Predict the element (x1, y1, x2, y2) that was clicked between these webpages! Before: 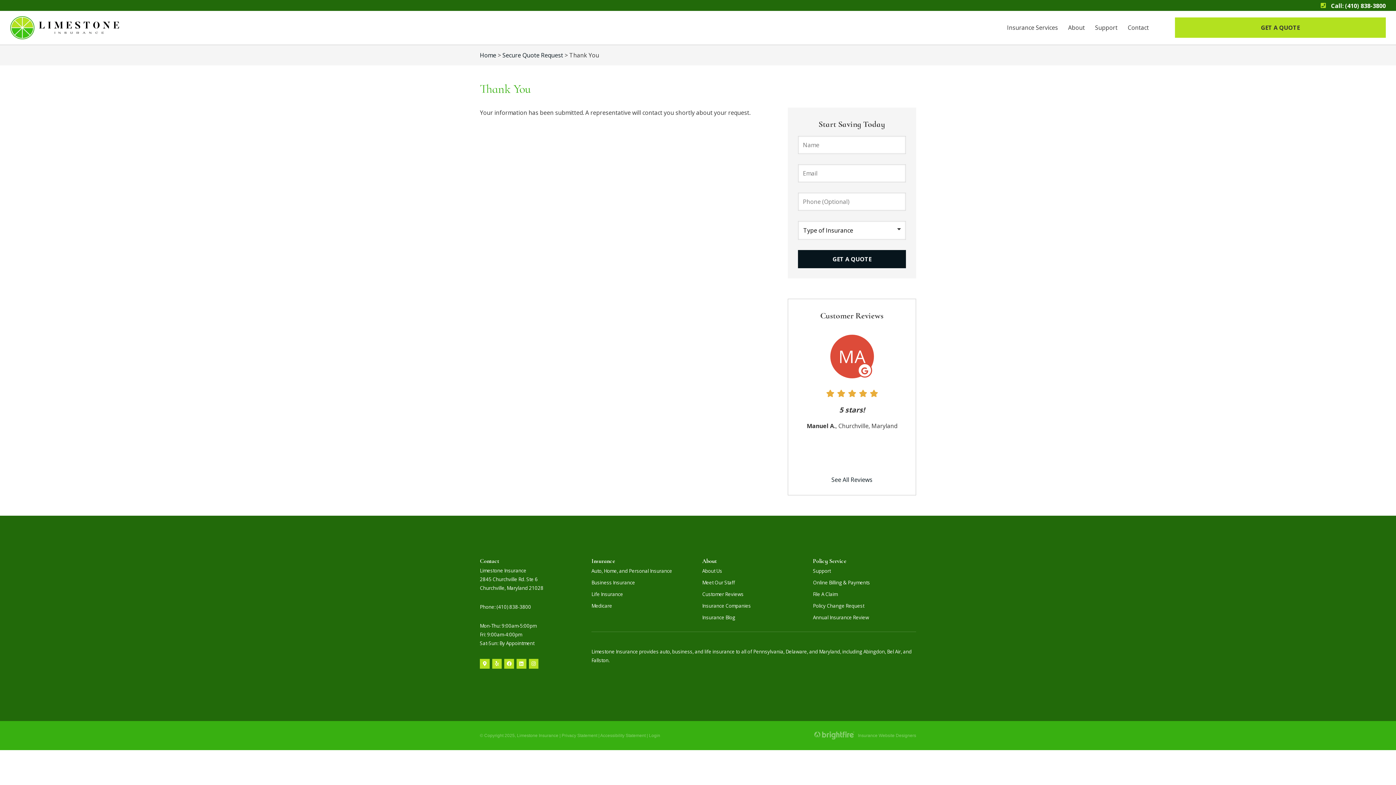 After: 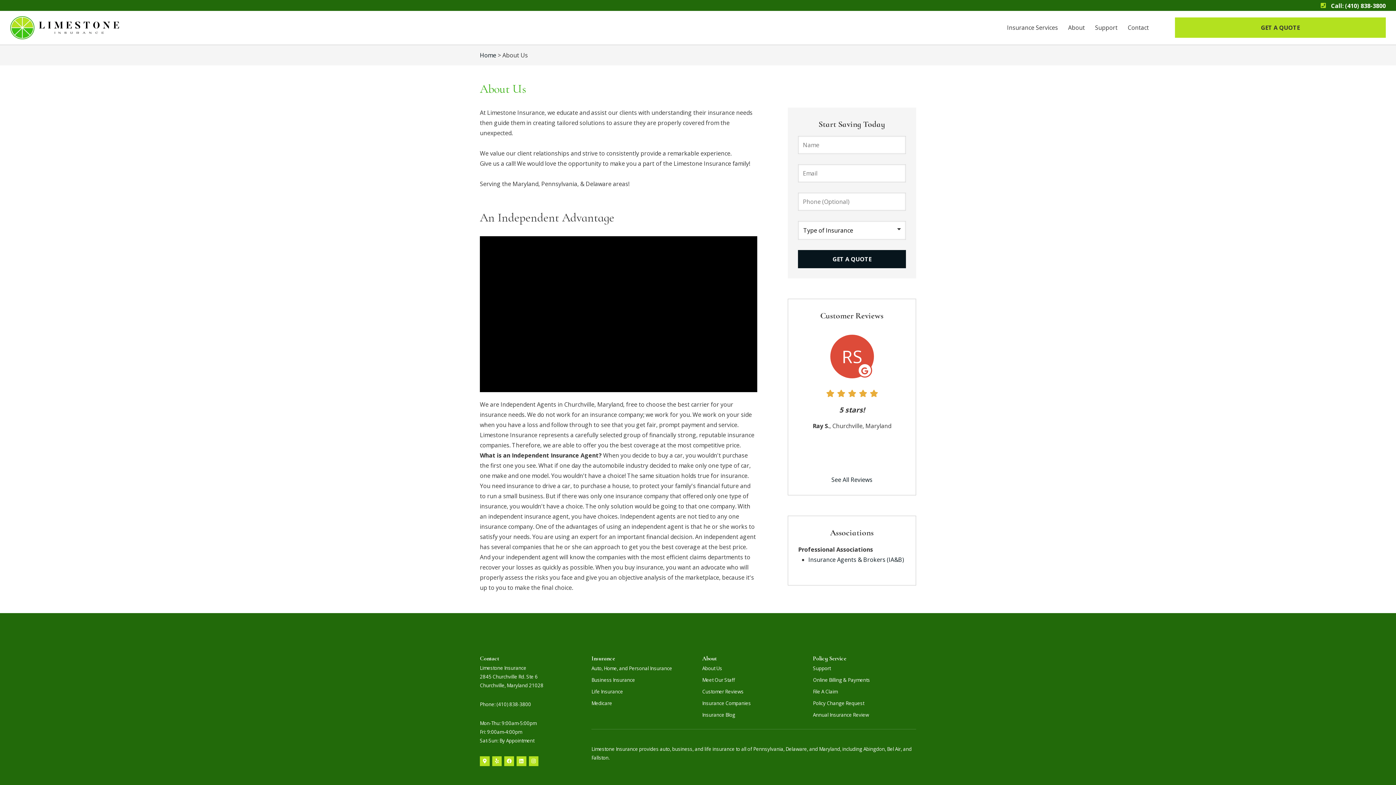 Action: bbox: (702, 564, 722, 577) label: About Us